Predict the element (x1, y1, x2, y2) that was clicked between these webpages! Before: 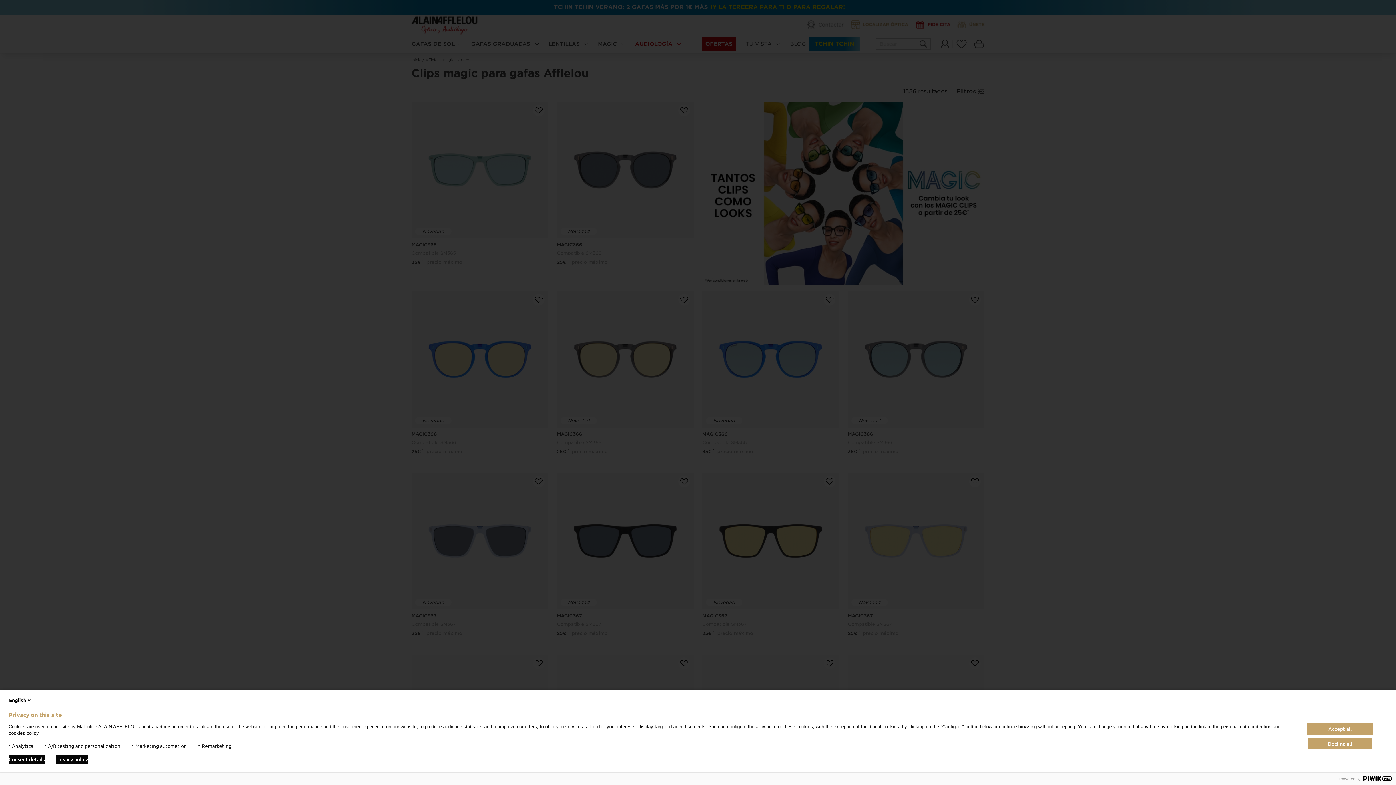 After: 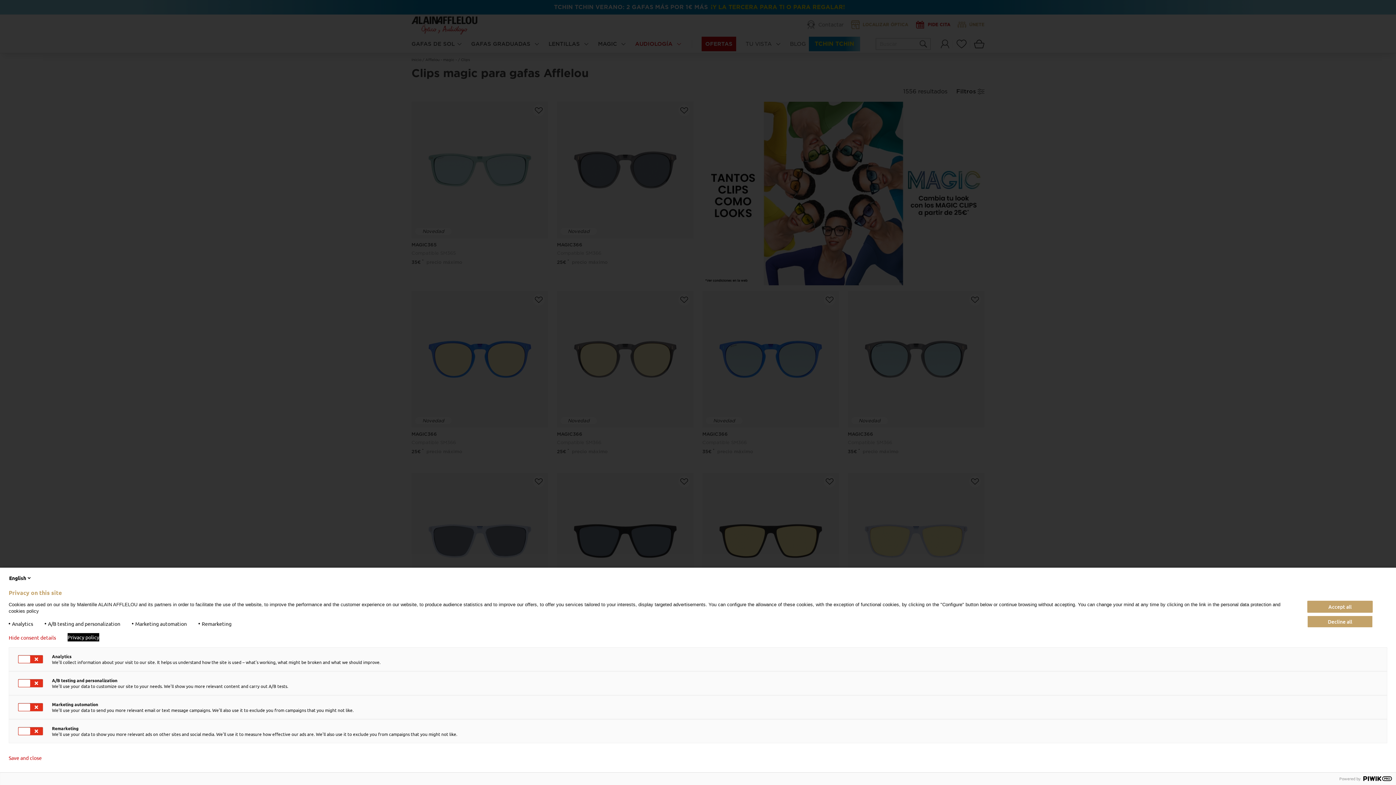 Action: label: Consent details bbox: (8, 755, 44, 764)